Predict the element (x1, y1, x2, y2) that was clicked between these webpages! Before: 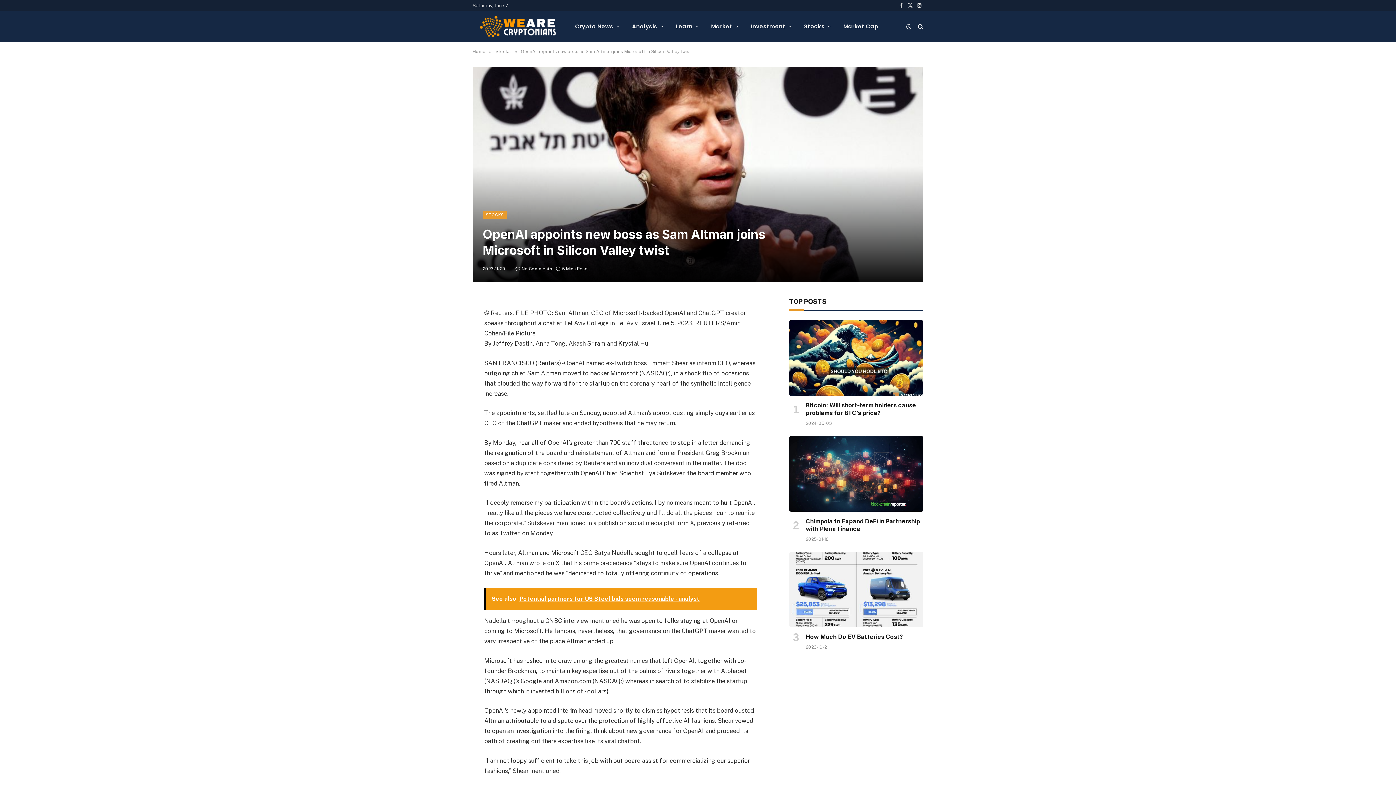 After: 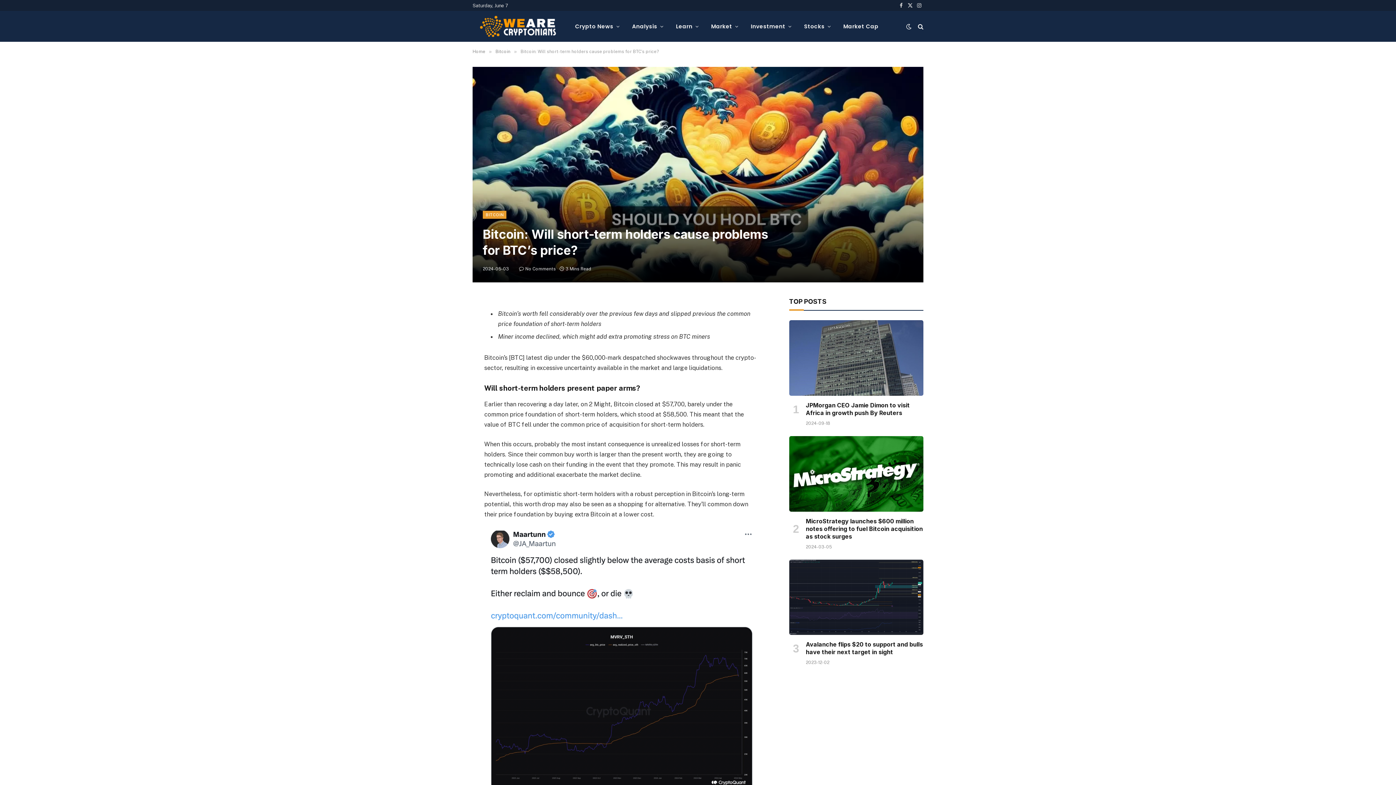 Action: bbox: (806, 401, 923, 417) label: Bitcoin: Will short-term holders cause problems for BTC’s price?